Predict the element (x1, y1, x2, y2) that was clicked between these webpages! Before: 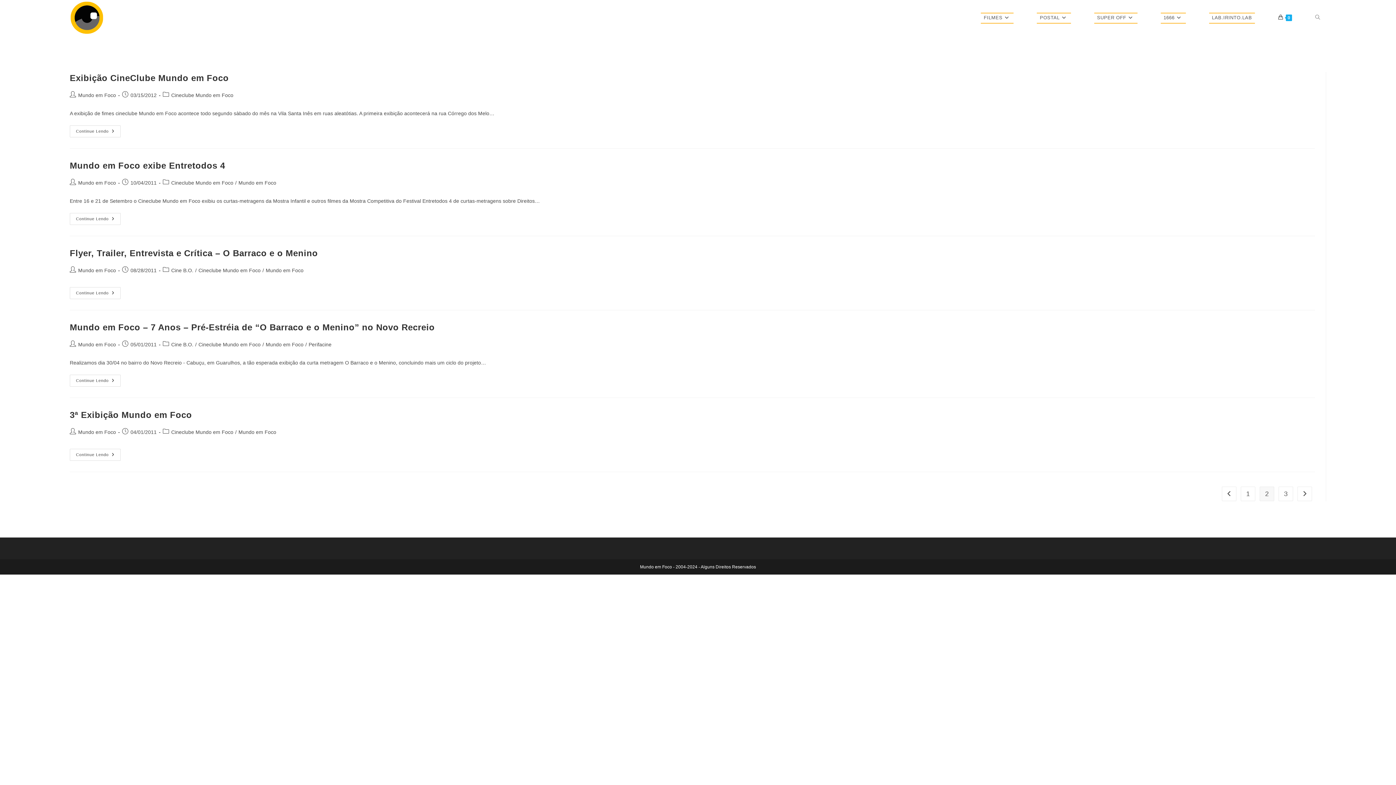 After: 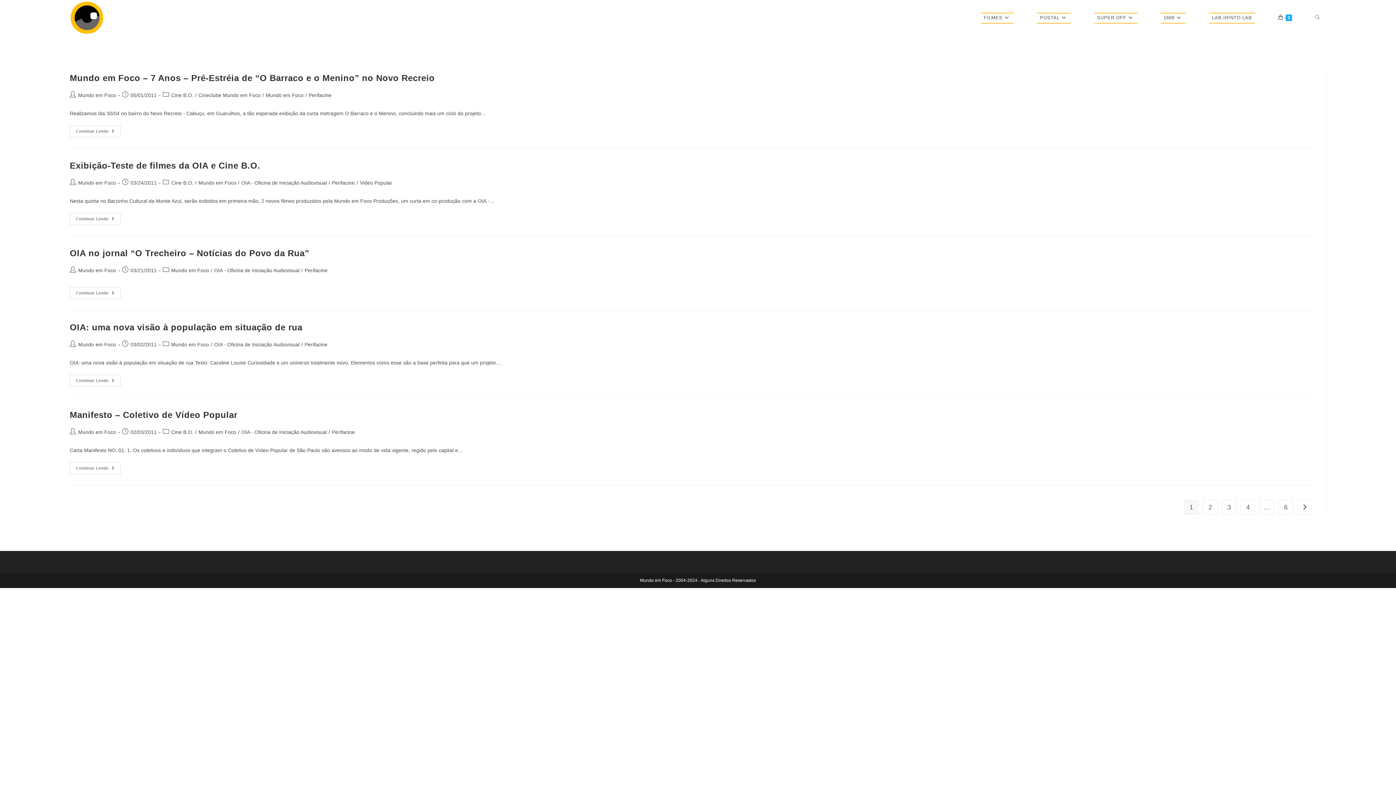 Action: bbox: (308, 341, 331, 347) label: Perifacine